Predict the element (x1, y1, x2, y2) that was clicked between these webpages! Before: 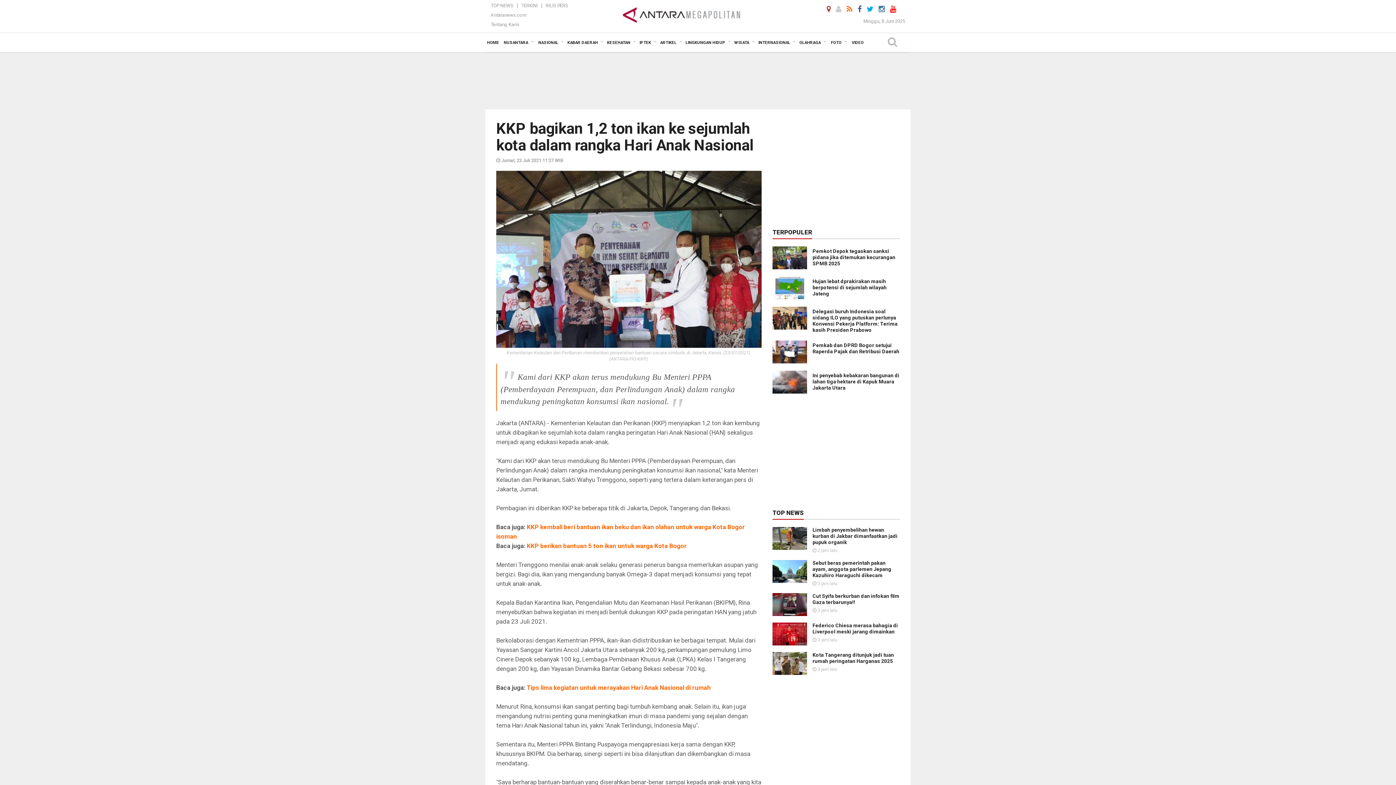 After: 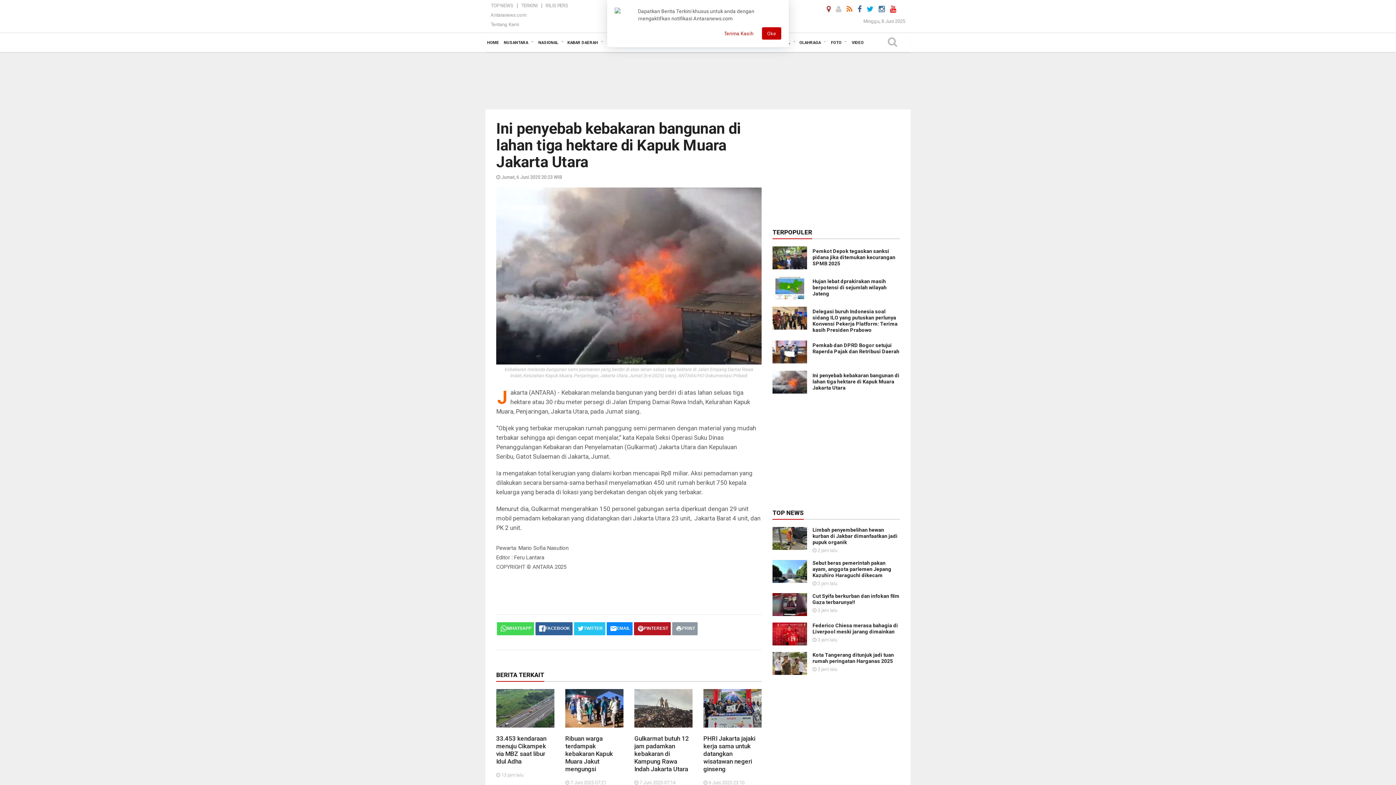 Action: label: Ini penyebab kebakaran bangunan di lahan tiga hektare di Kapuk Muara Jakarta Utara bbox: (812, 372, 899, 390)